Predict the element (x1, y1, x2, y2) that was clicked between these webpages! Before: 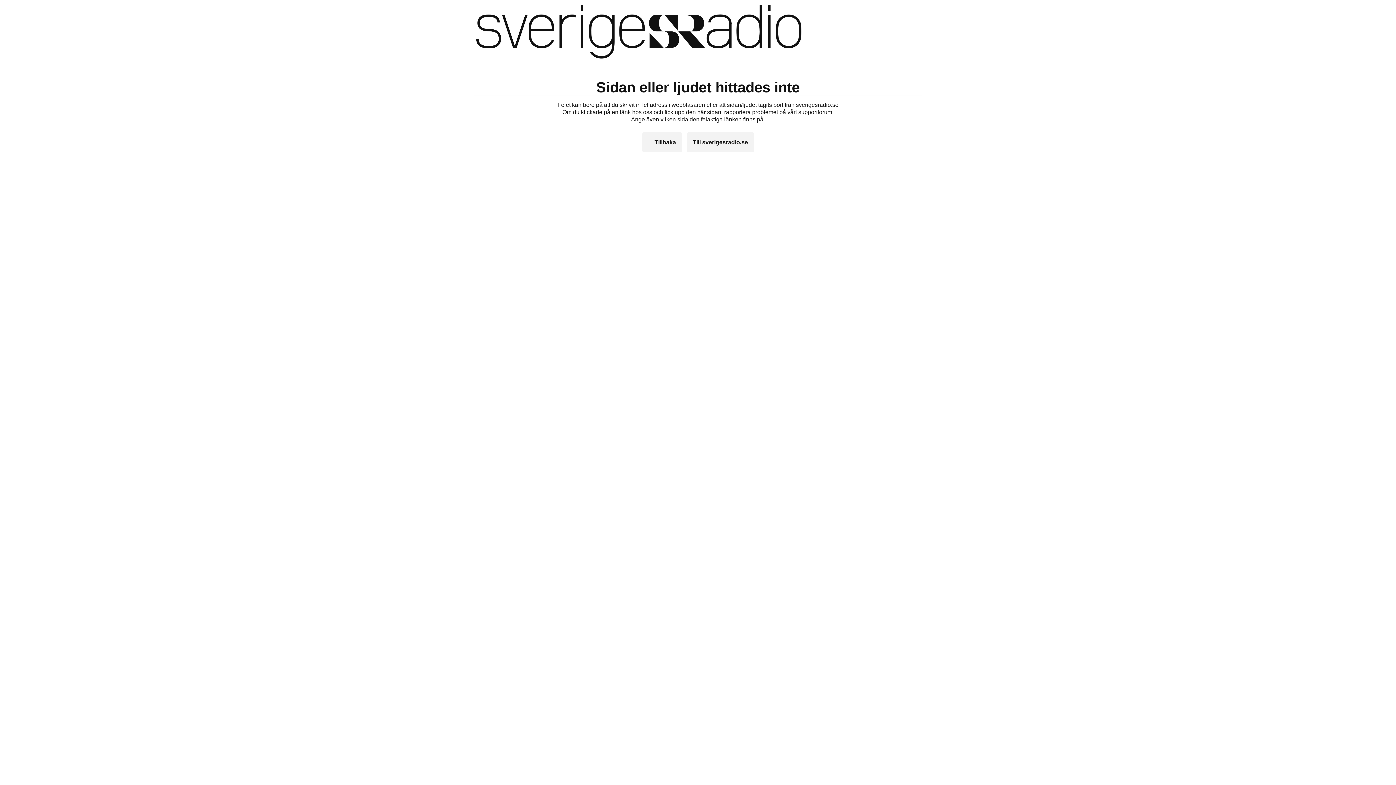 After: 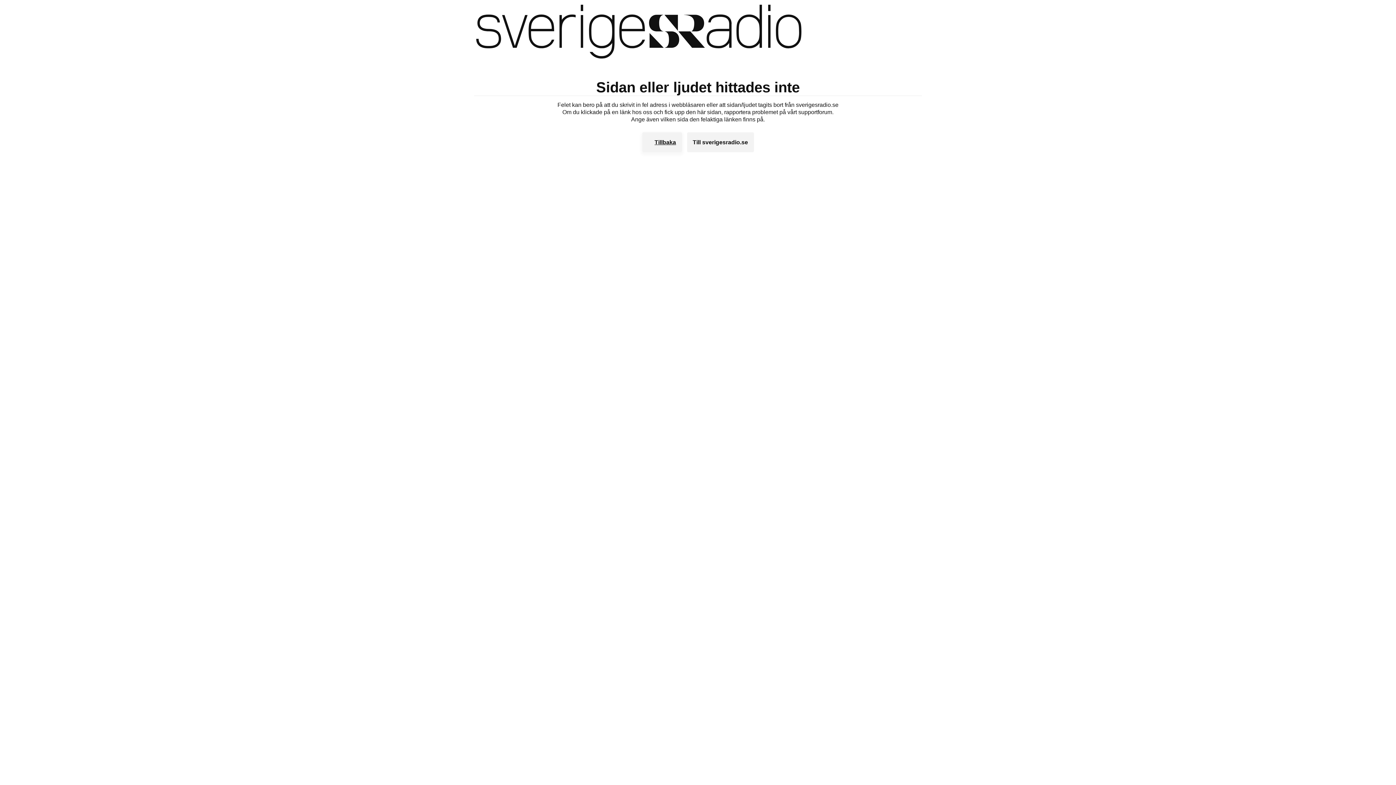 Action: label: Tillbaka bbox: (642, 132, 682, 152)